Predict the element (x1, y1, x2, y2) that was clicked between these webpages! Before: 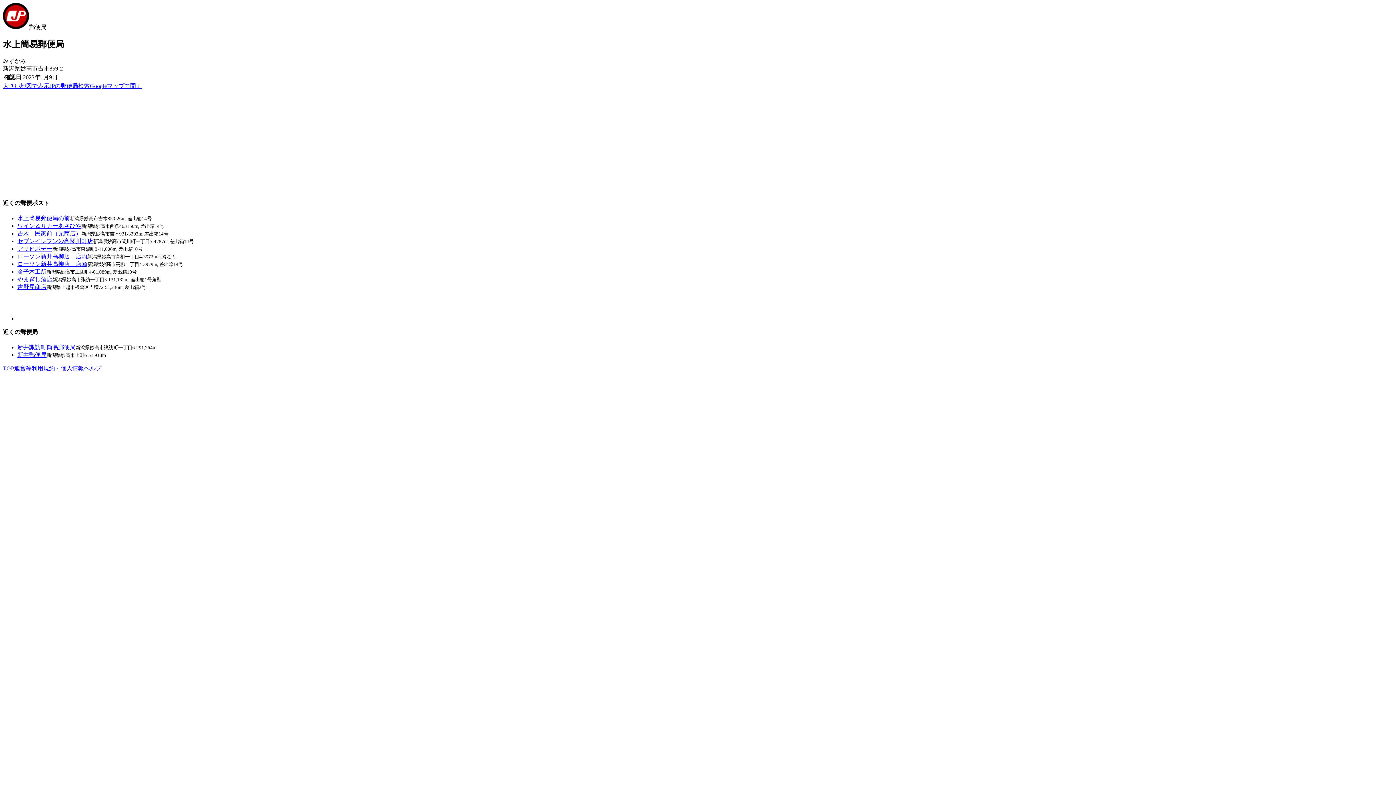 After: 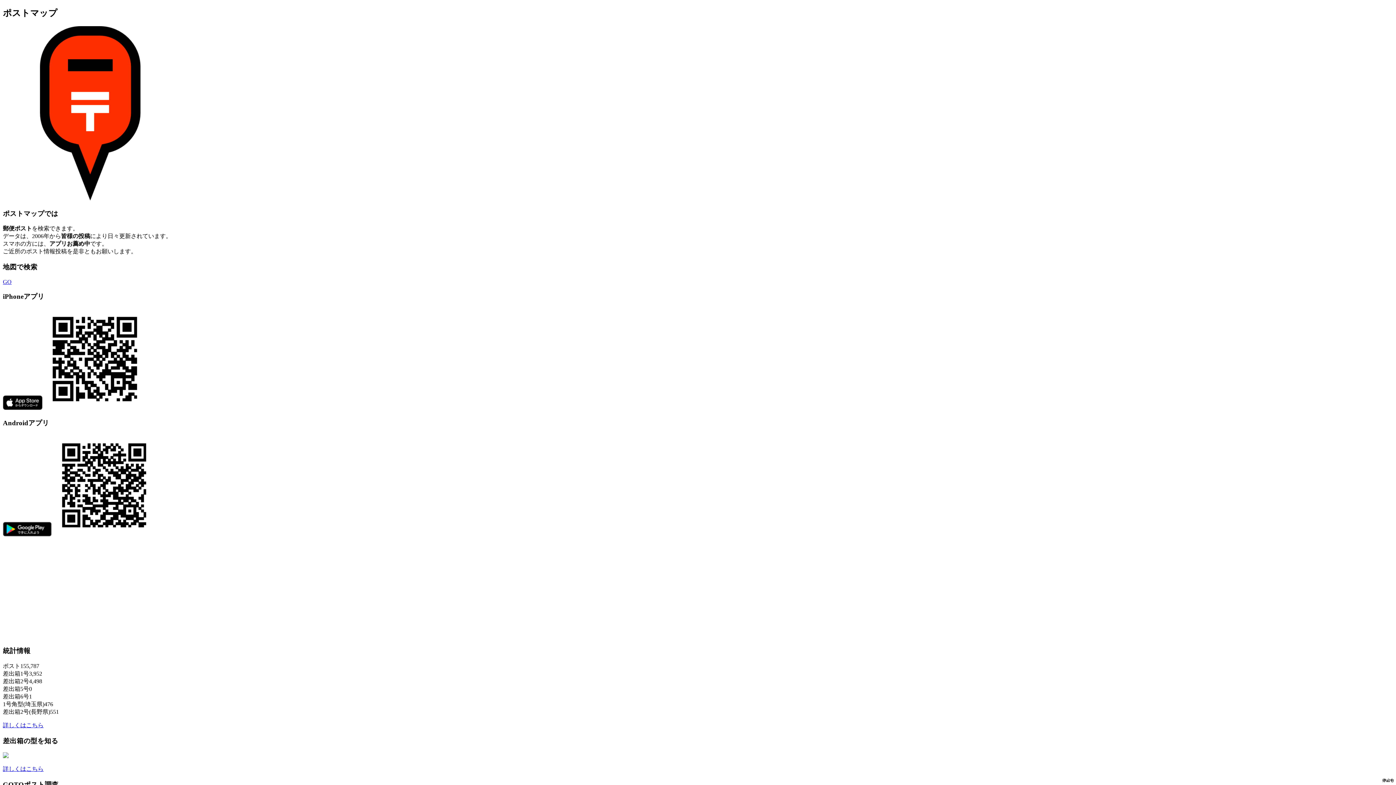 Action: label: TOP bbox: (2, 365, 14, 371)